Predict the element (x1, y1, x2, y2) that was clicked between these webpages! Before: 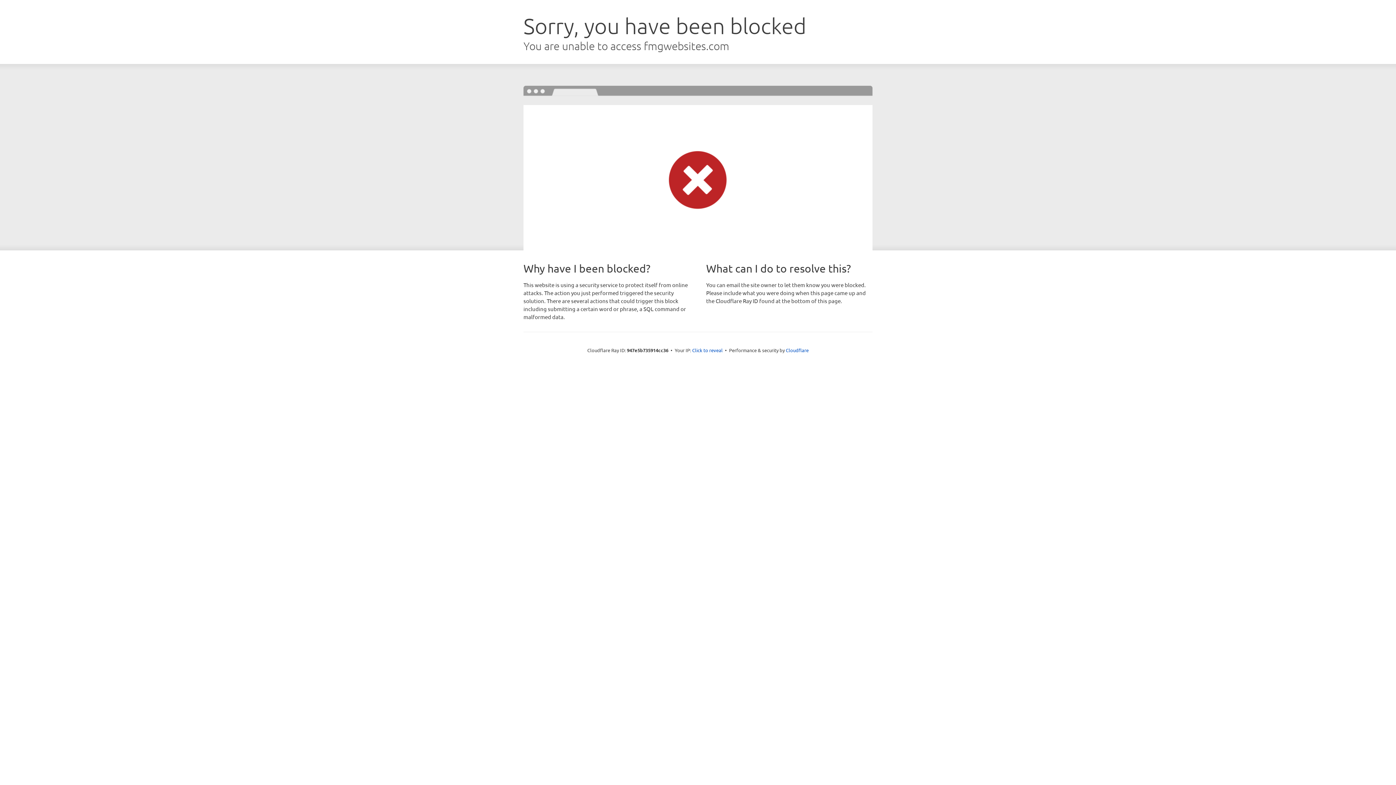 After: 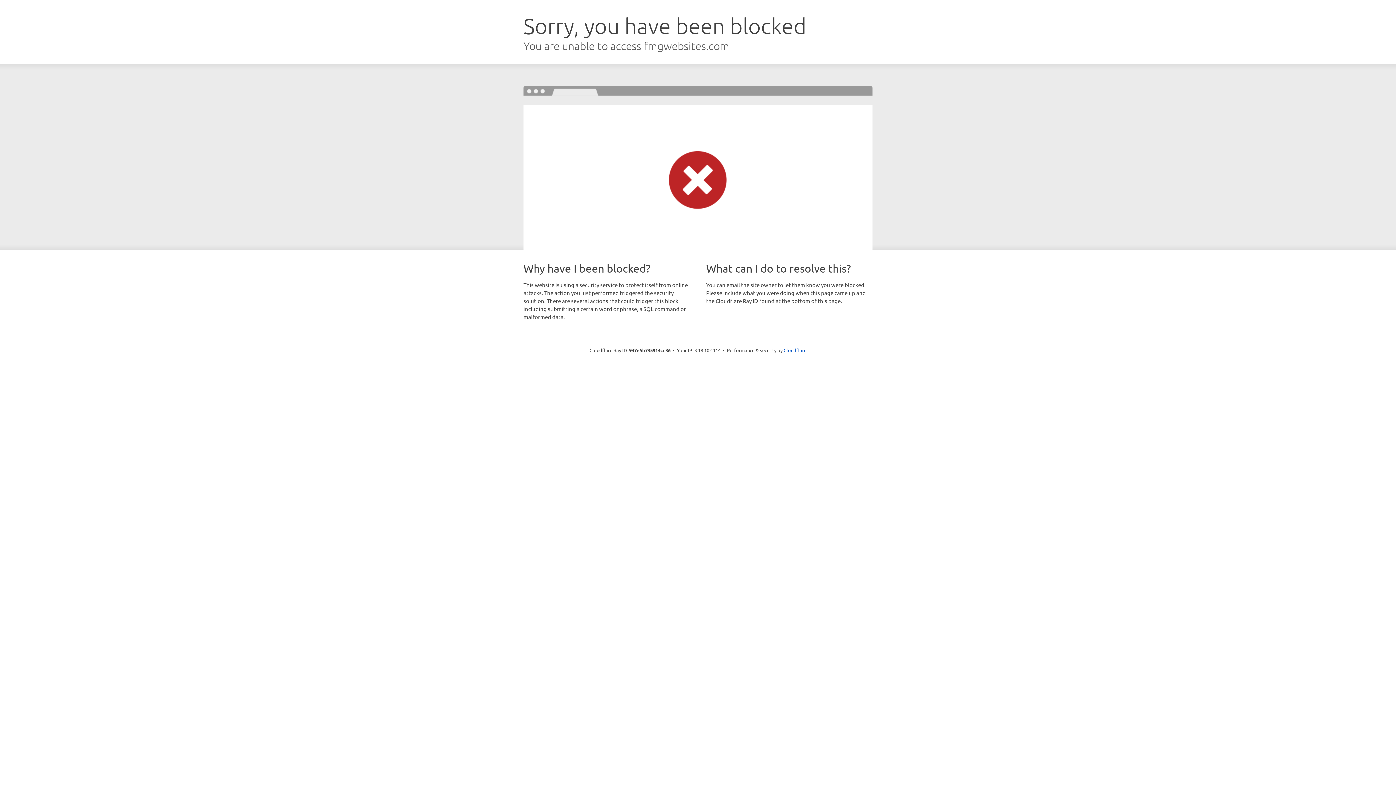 Action: bbox: (692, 346, 722, 353) label: Click to reveal